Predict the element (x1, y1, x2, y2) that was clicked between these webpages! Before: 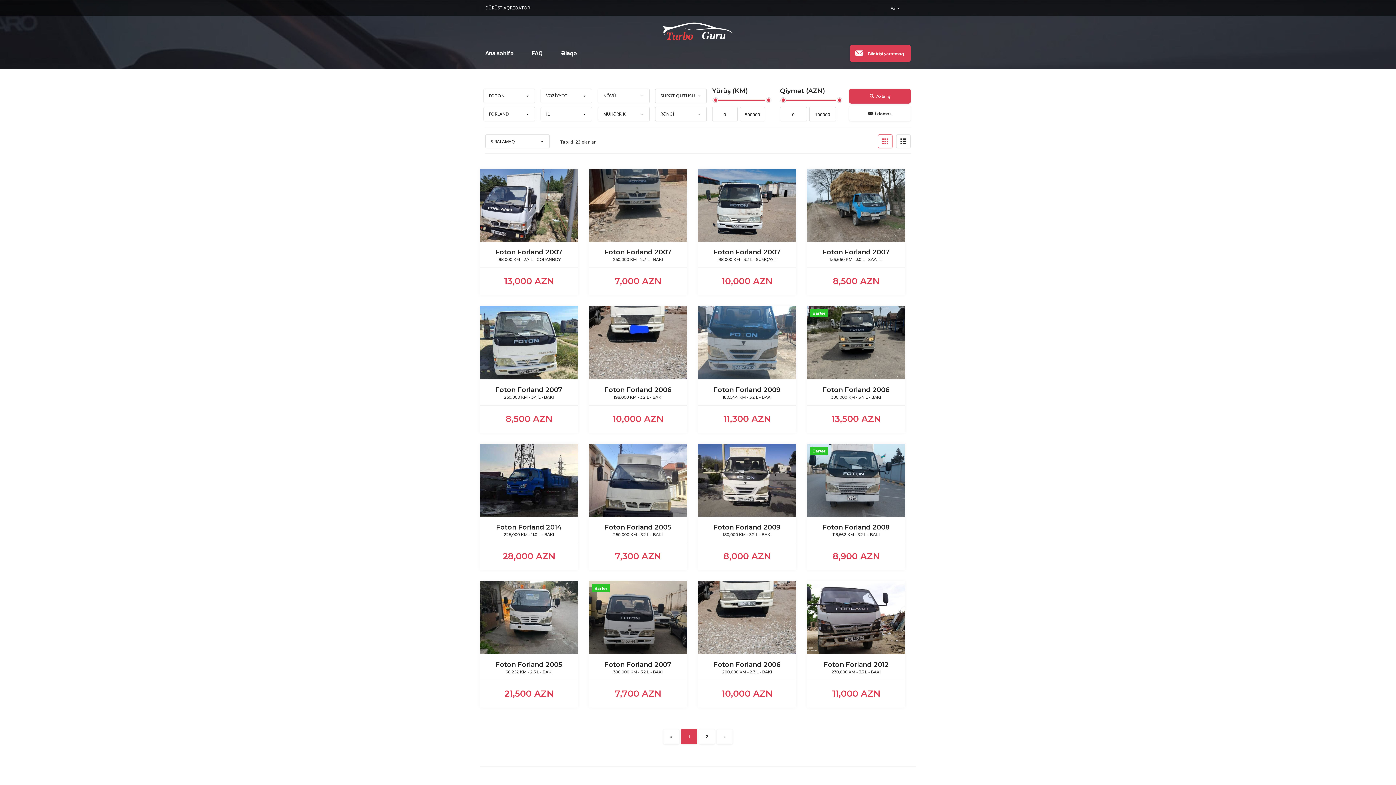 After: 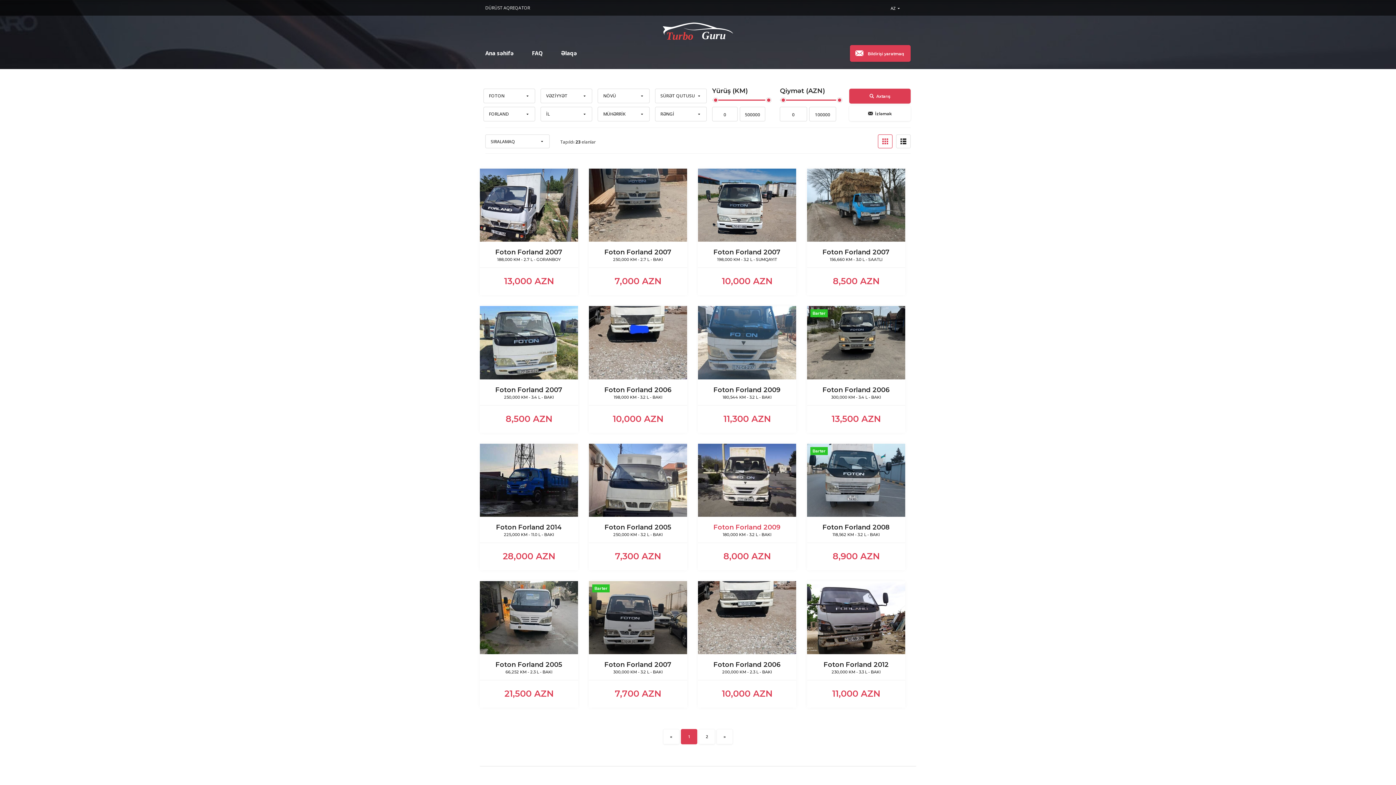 Action: bbox: (713, 523, 780, 531) label: Foton Forland 2009